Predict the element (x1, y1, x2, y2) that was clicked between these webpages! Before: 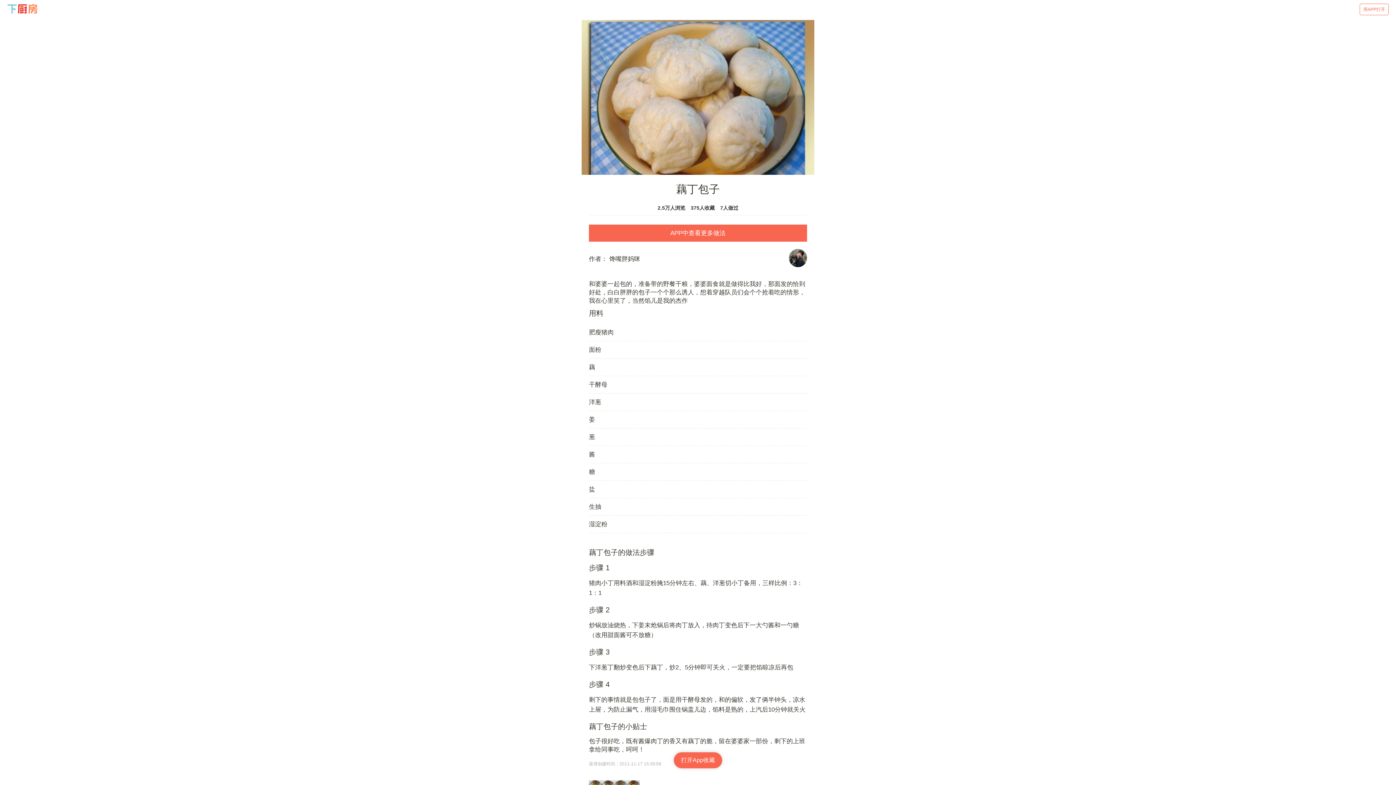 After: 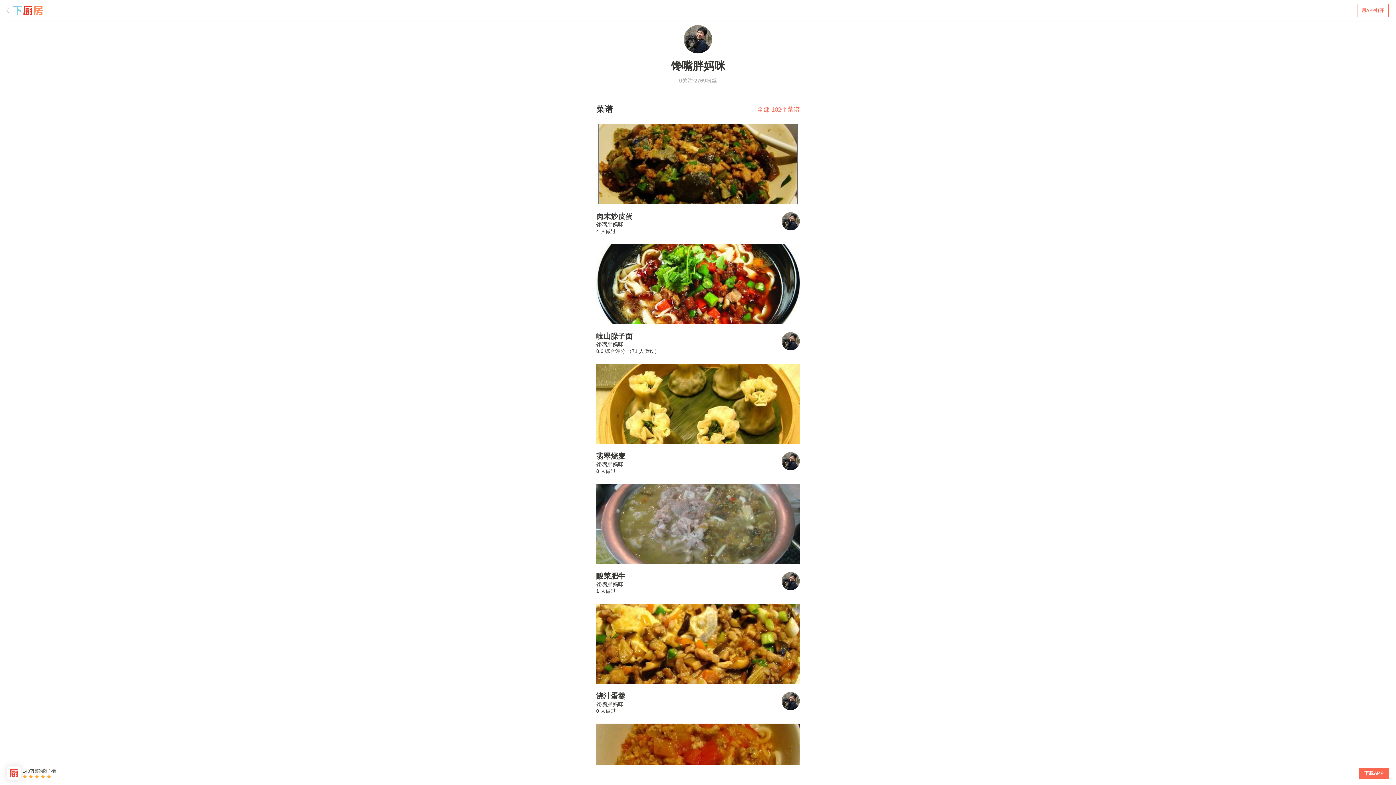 Action: label: 馋嘴胖妈咪 bbox: (609, 255, 640, 262)